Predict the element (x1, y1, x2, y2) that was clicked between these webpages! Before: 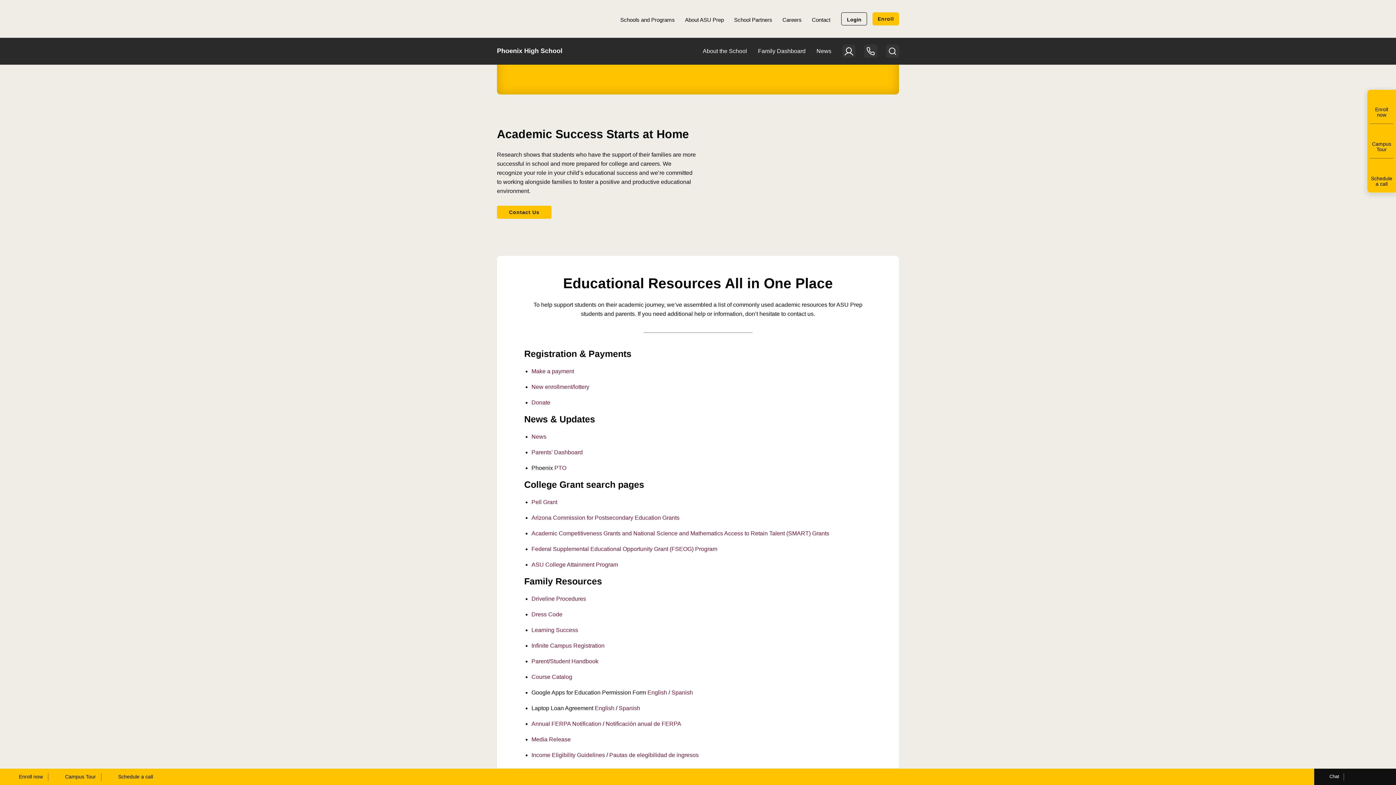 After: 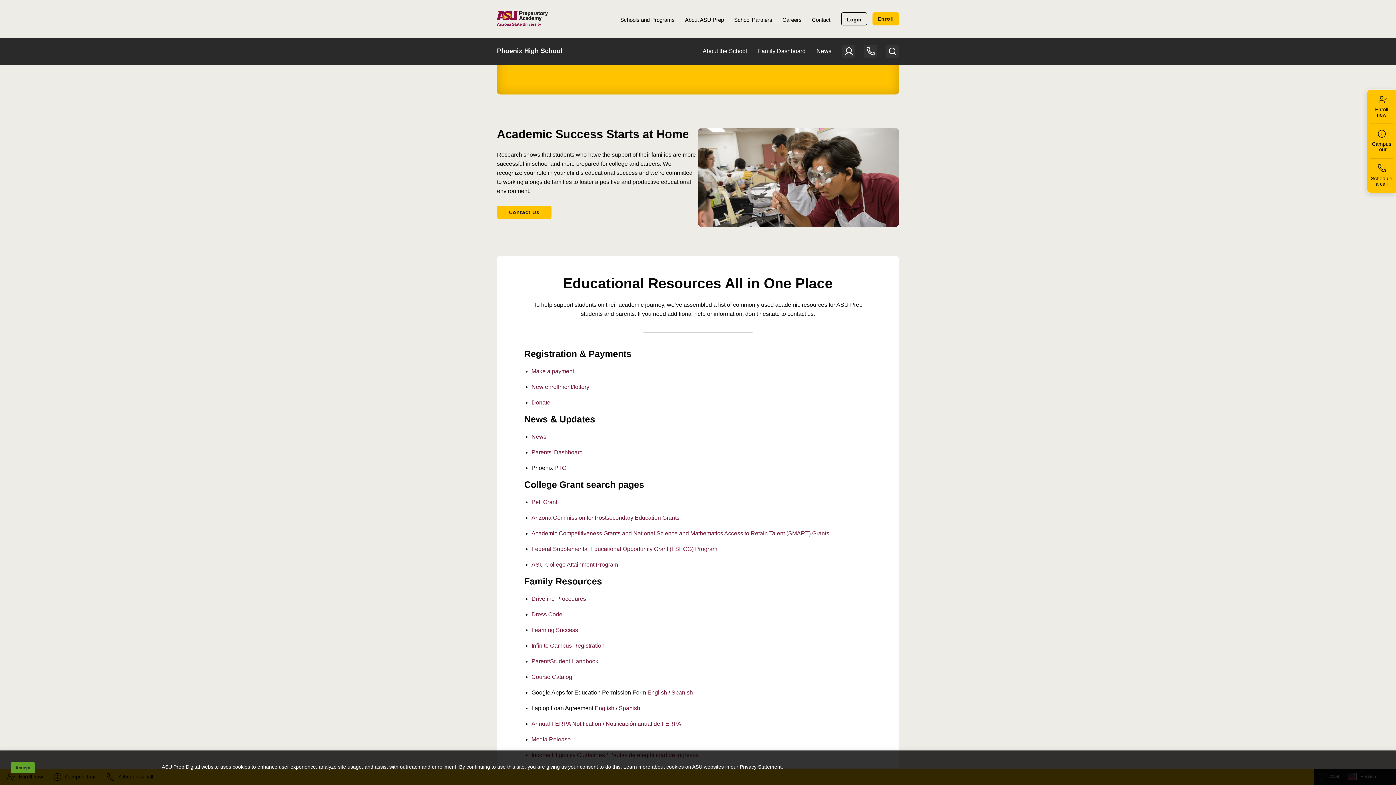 Action: bbox: (841, 12, 867, 25) label: Login